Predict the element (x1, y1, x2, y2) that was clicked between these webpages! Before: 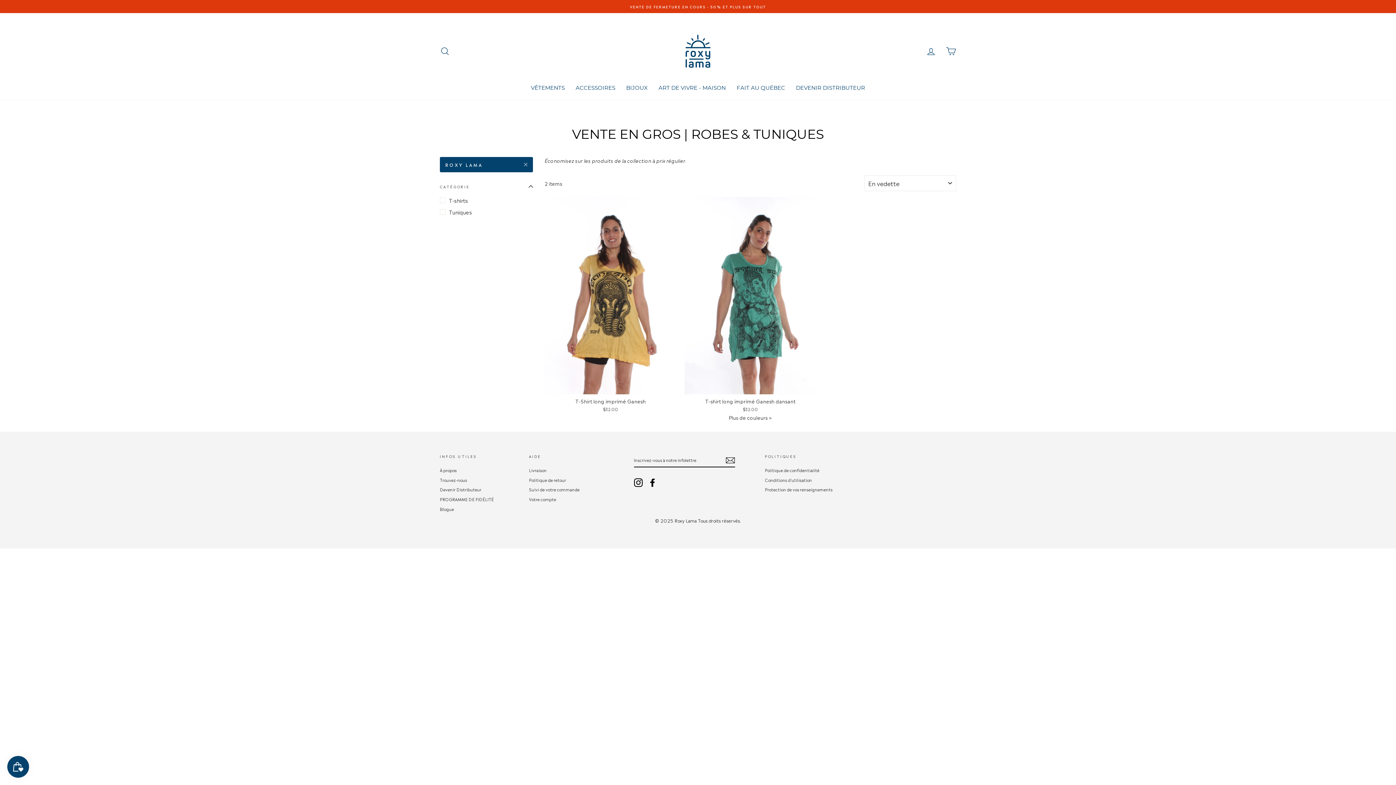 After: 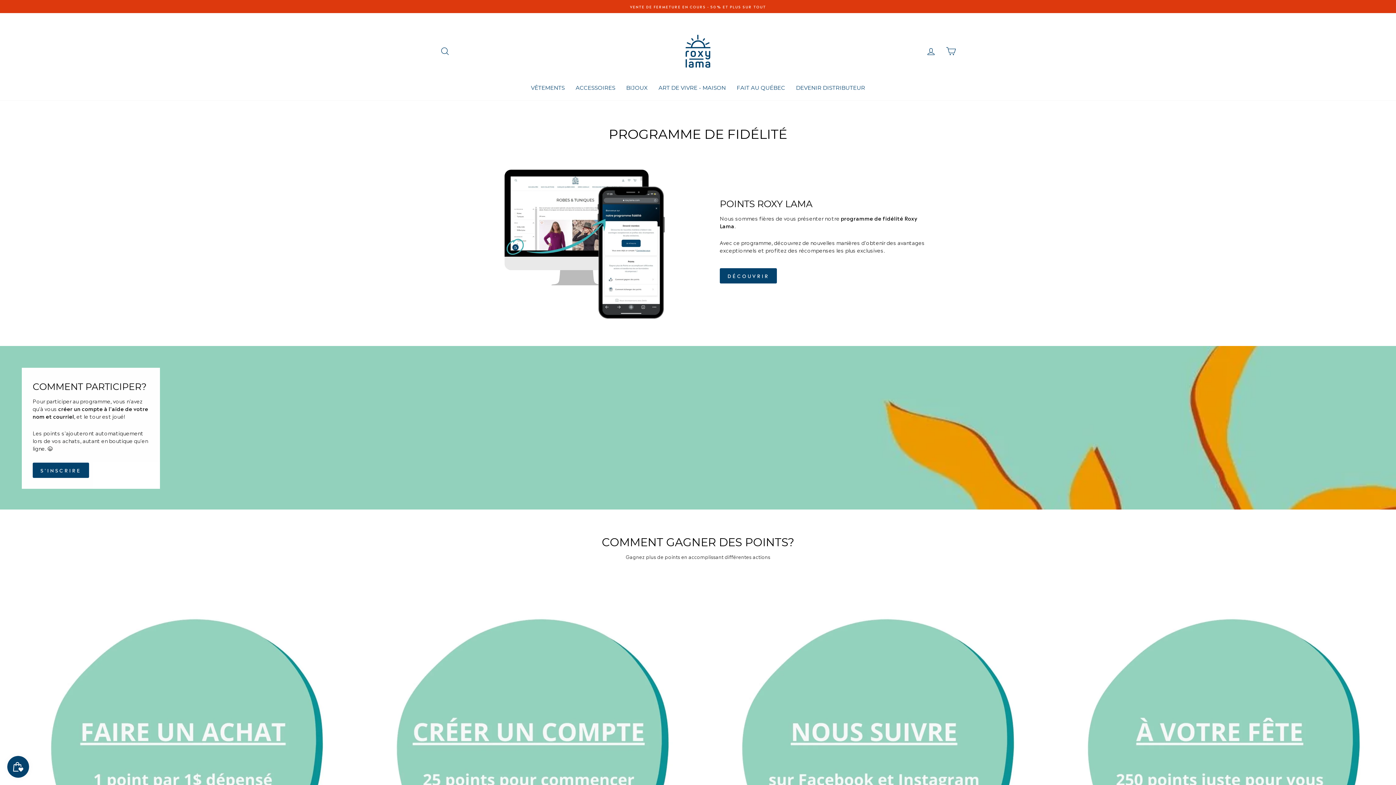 Action: bbox: (440, 495, 494, 504) label: PROGRAMME DE FIDÉLITÉ